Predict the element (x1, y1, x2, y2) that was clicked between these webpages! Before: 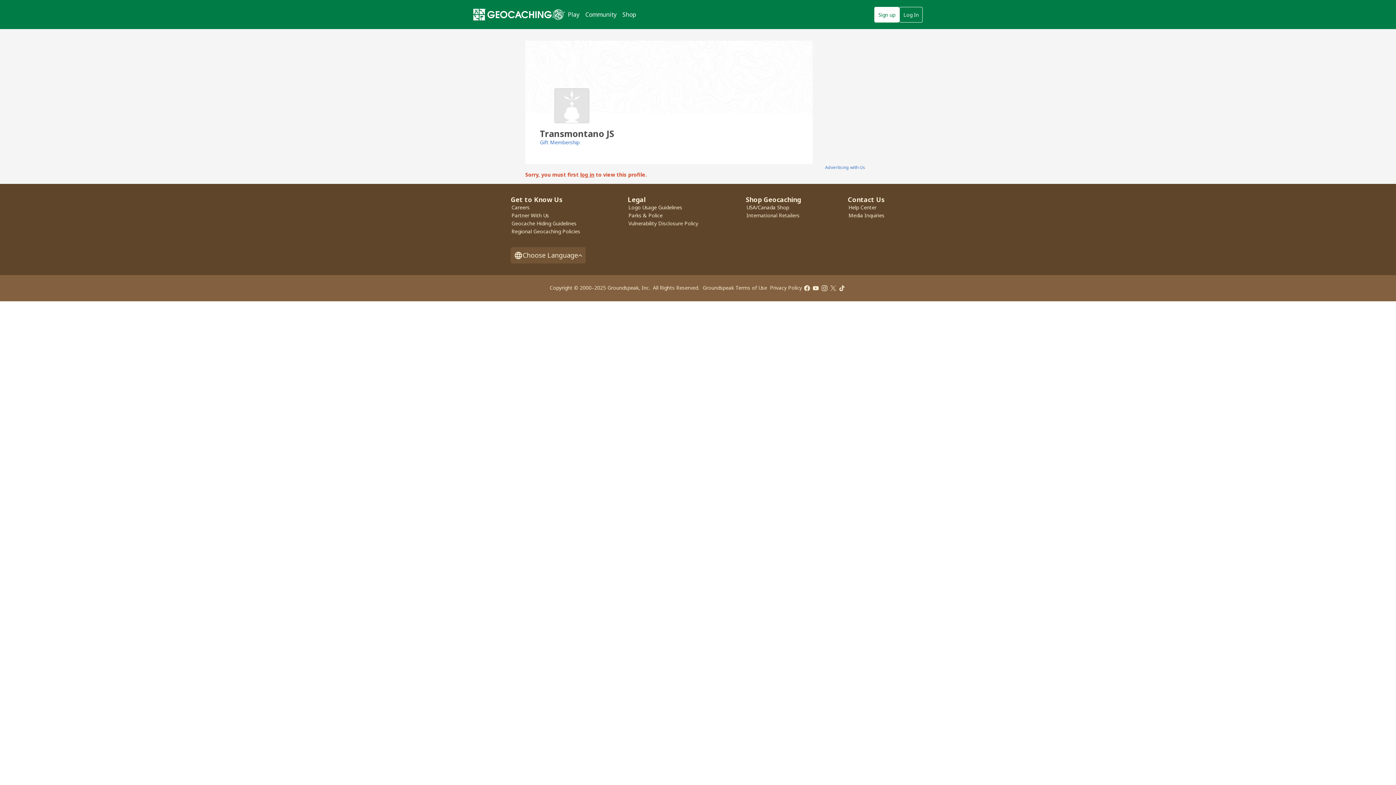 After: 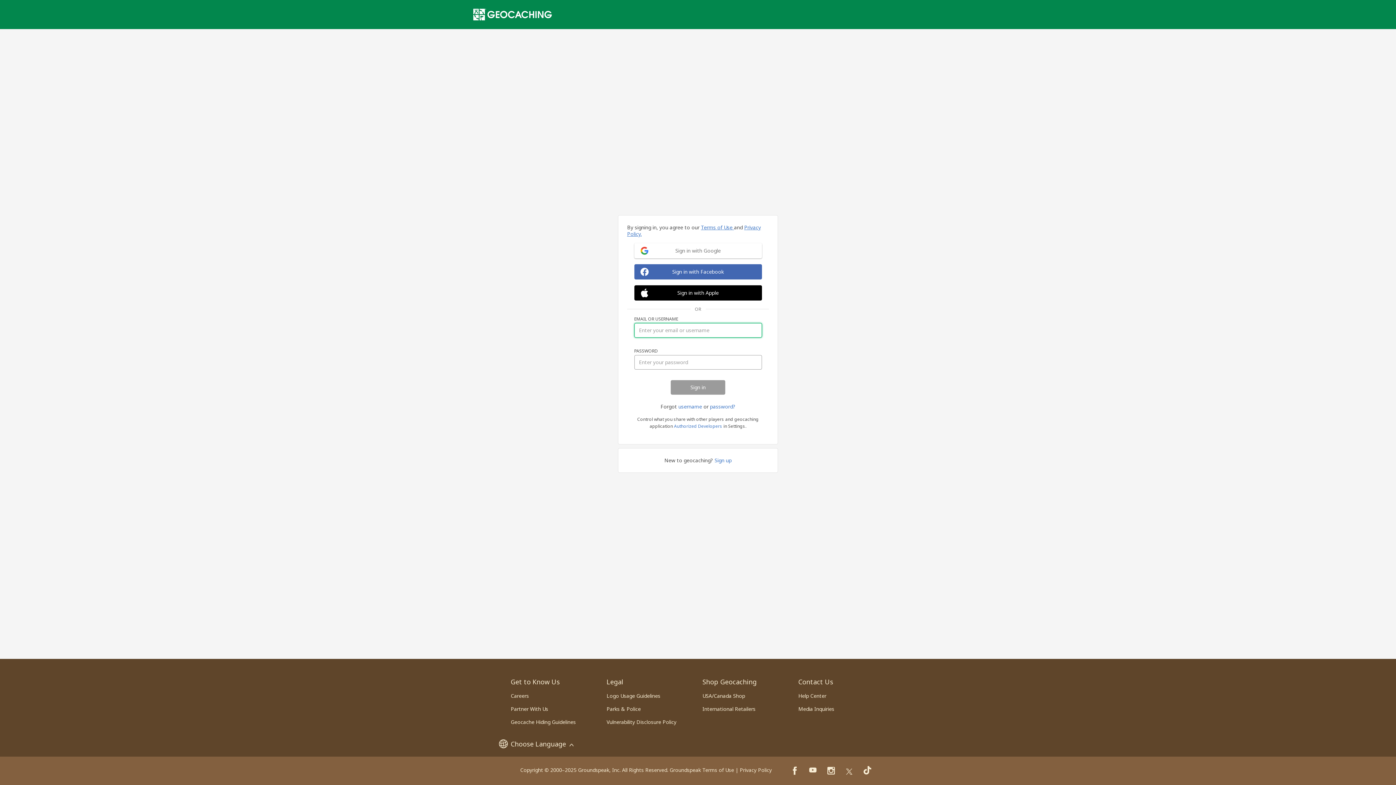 Action: label: log in bbox: (580, 171, 594, 178)